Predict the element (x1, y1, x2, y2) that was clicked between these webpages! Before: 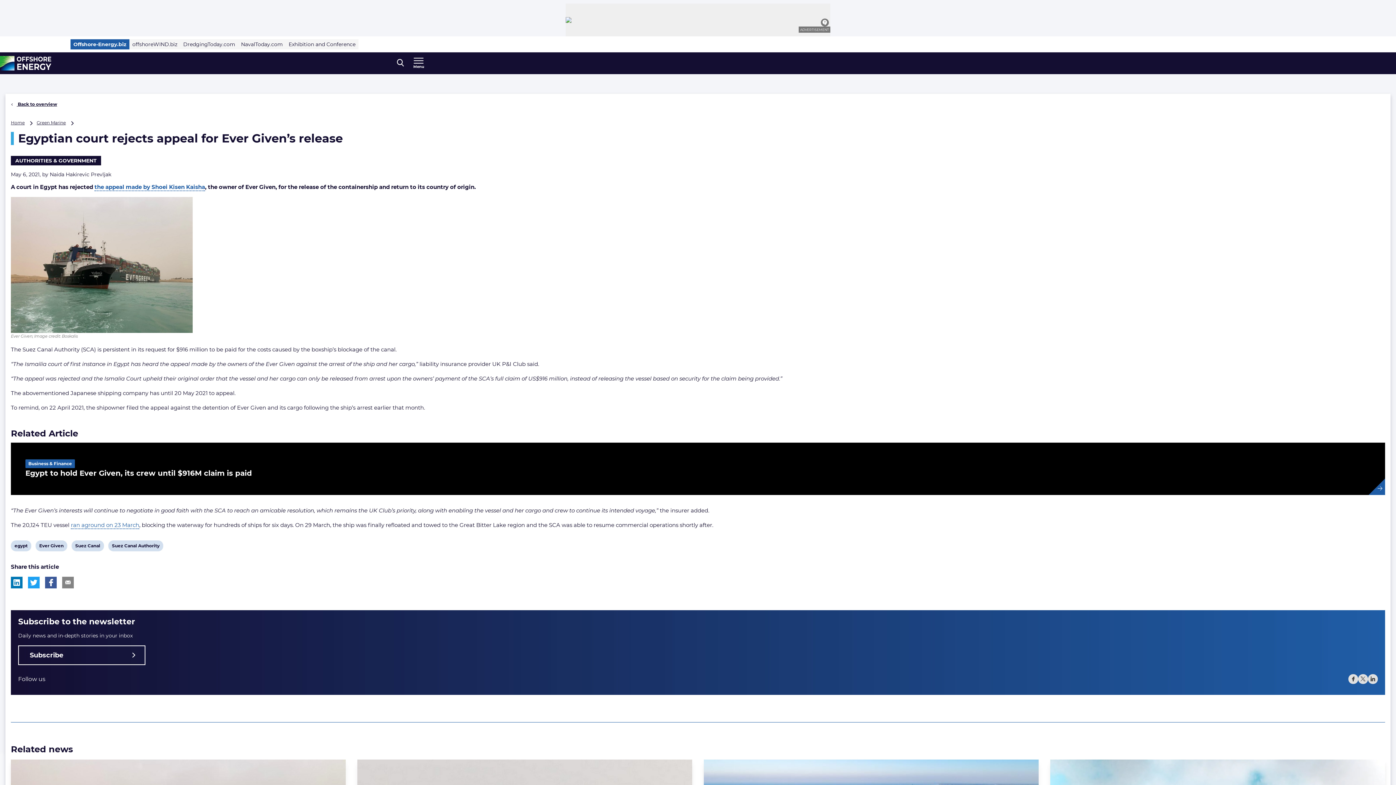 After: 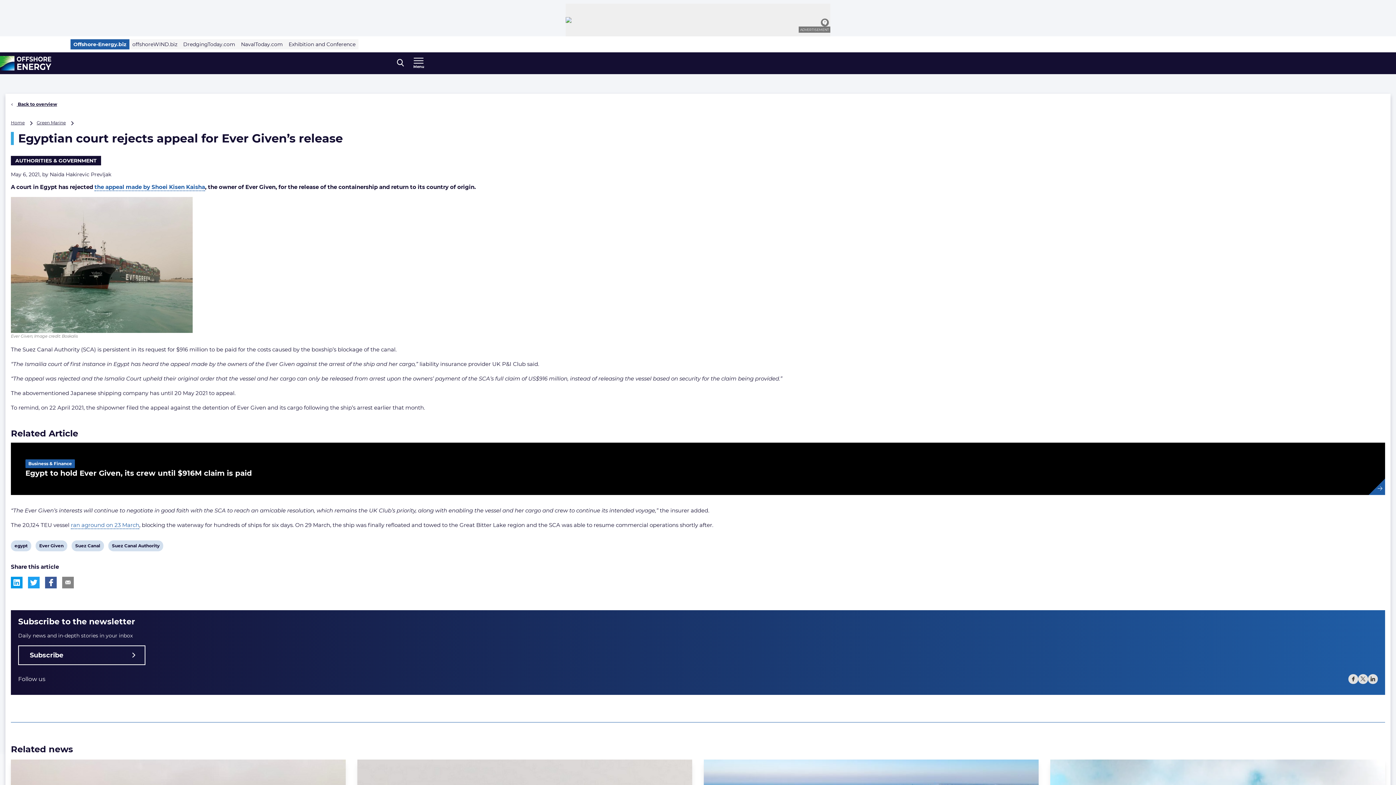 Action: bbox: (10, 577, 22, 588) label: Share this article on LinkedIn